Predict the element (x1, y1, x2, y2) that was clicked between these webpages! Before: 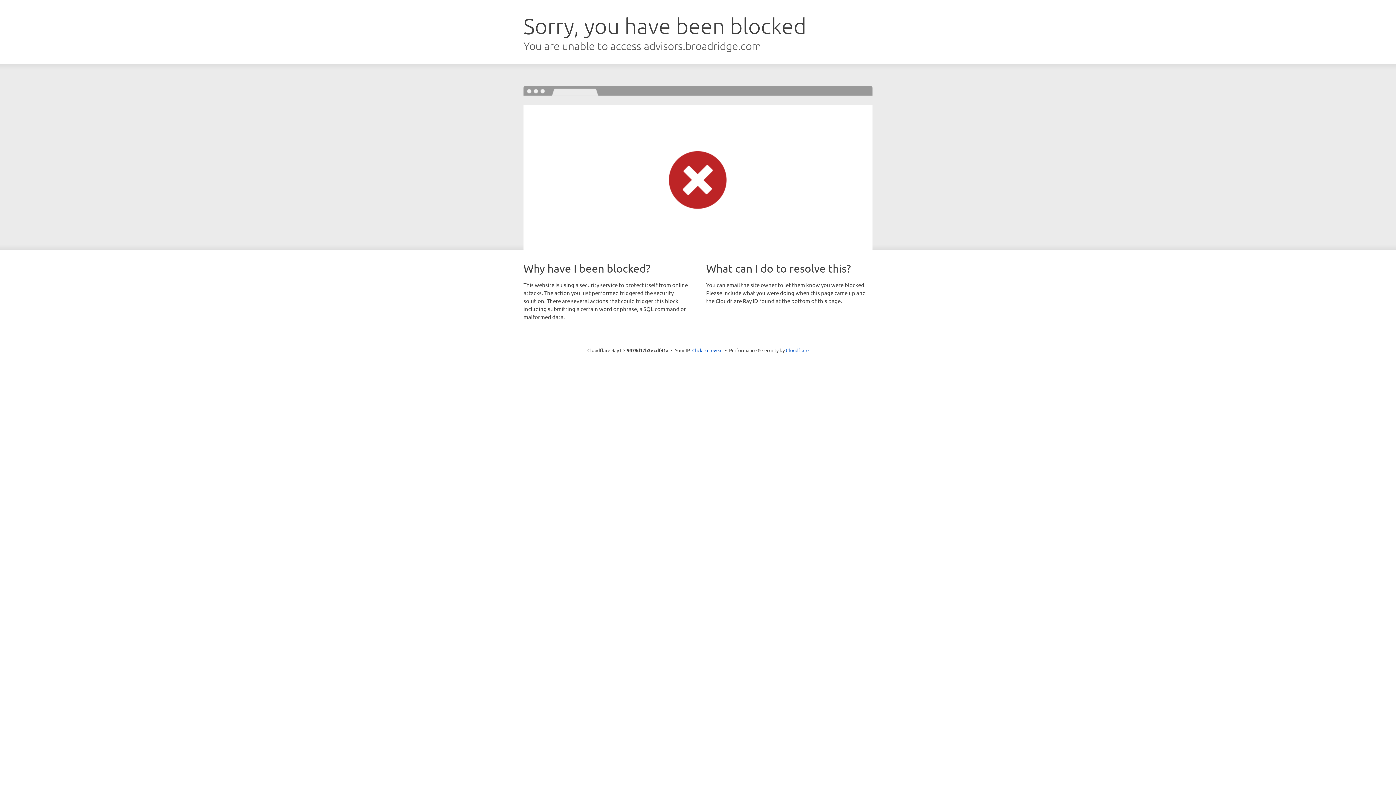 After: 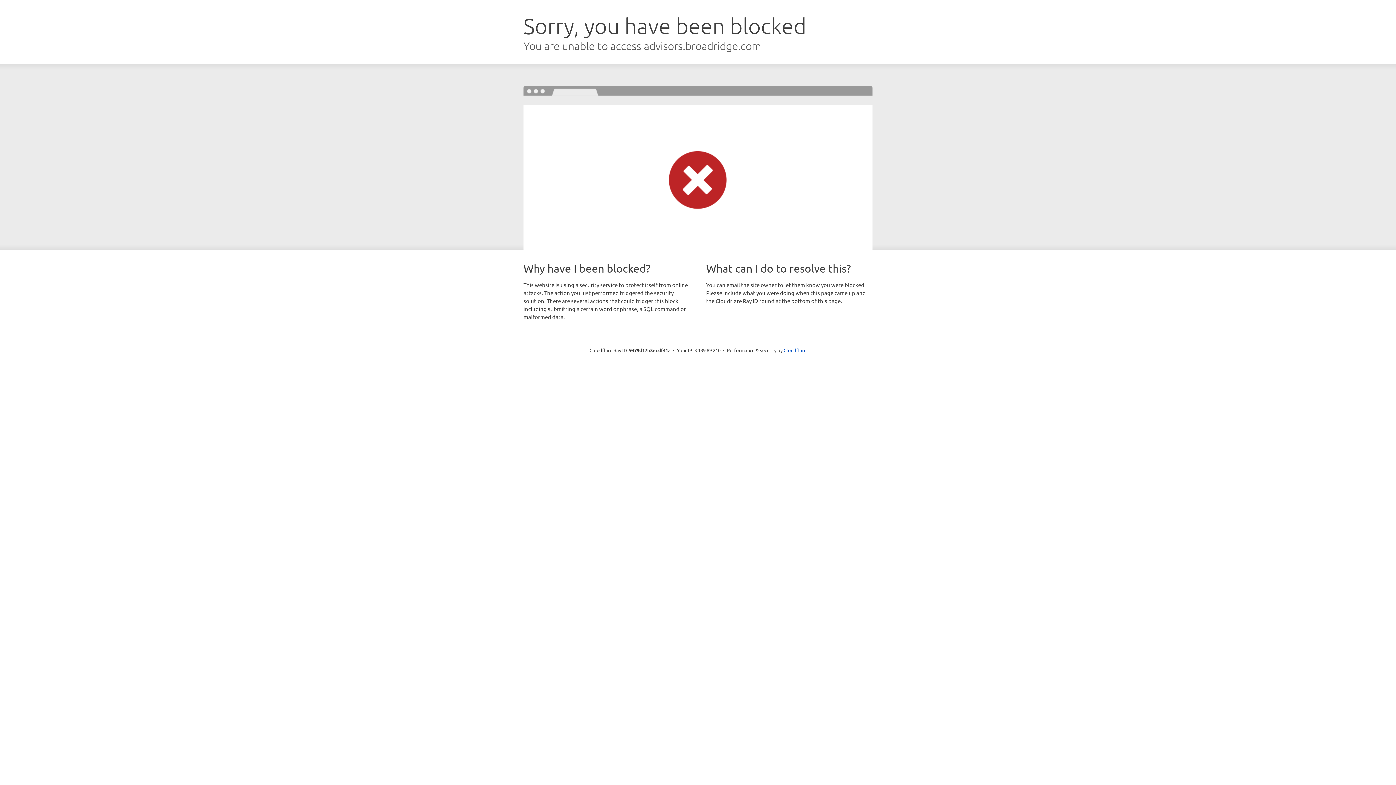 Action: bbox: (692, 346, 722, 353) label: Click to reveal